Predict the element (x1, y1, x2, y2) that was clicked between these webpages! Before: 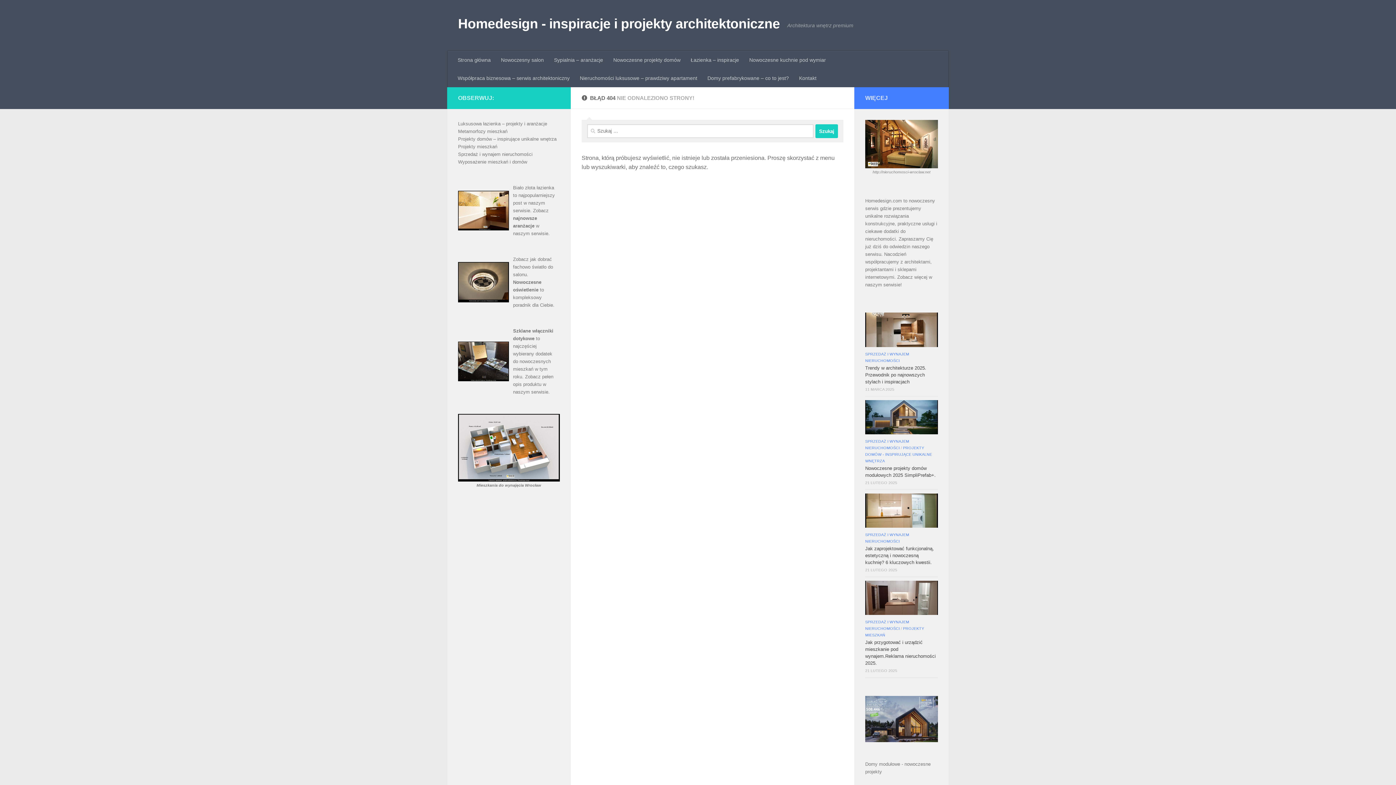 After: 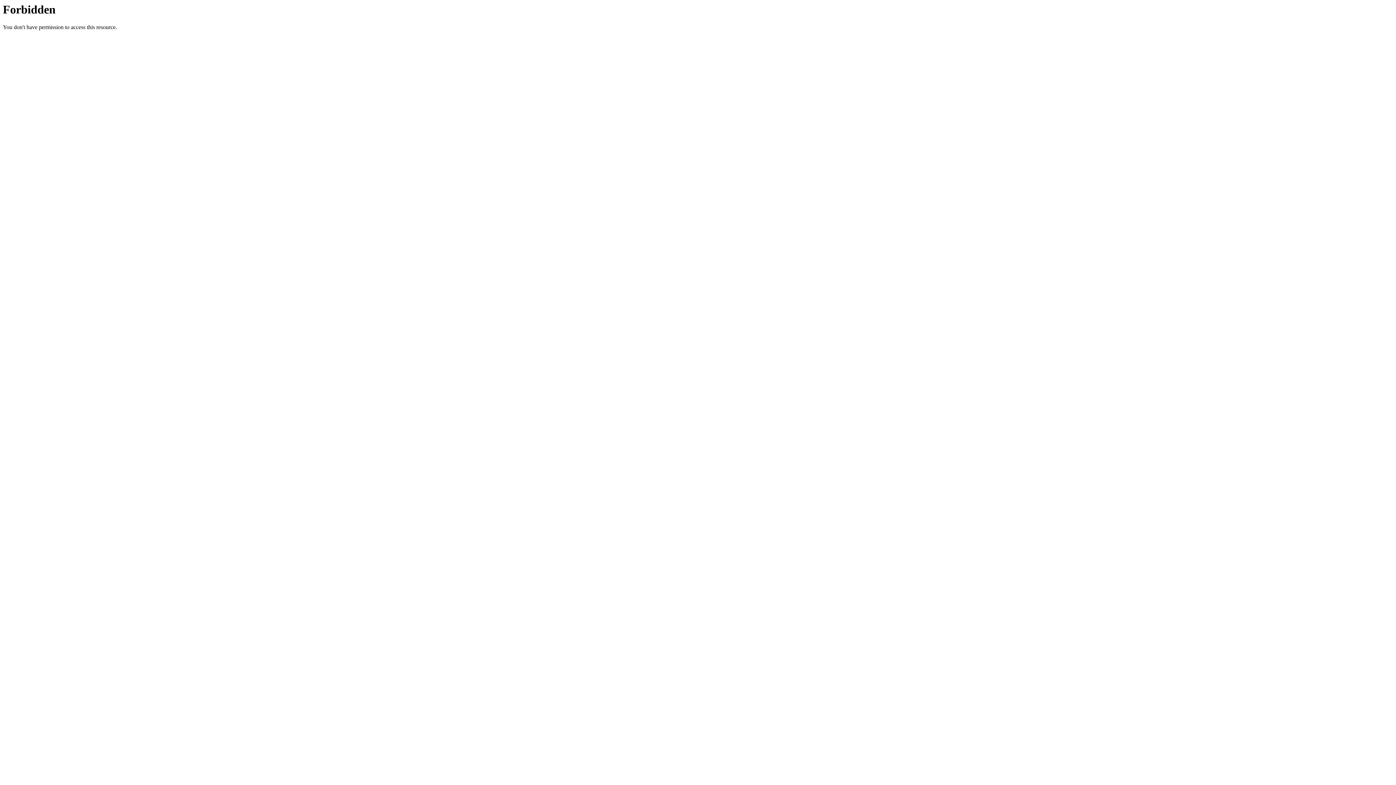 Action: bbox: (872, 169, 930, 174) label: http://nieruchomosci-wroclaw.net